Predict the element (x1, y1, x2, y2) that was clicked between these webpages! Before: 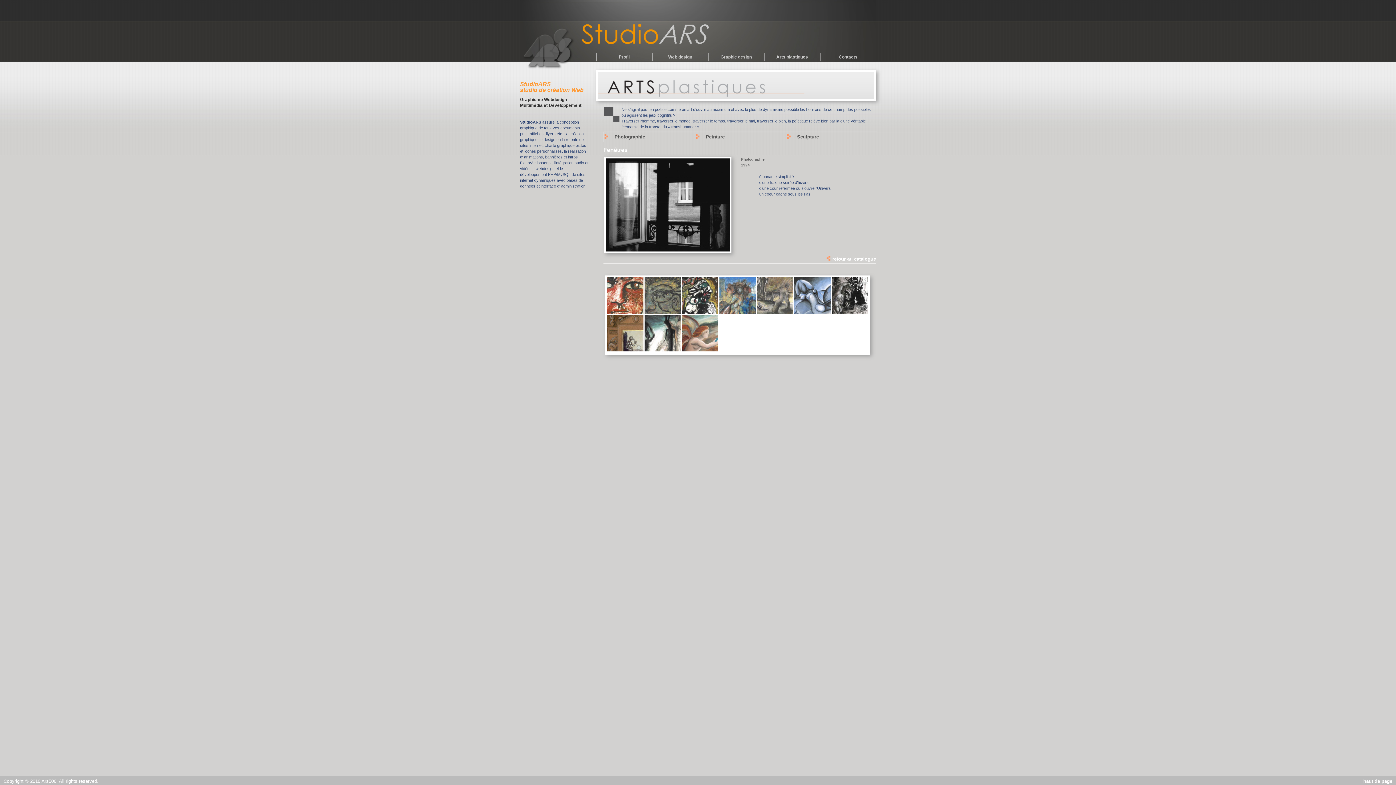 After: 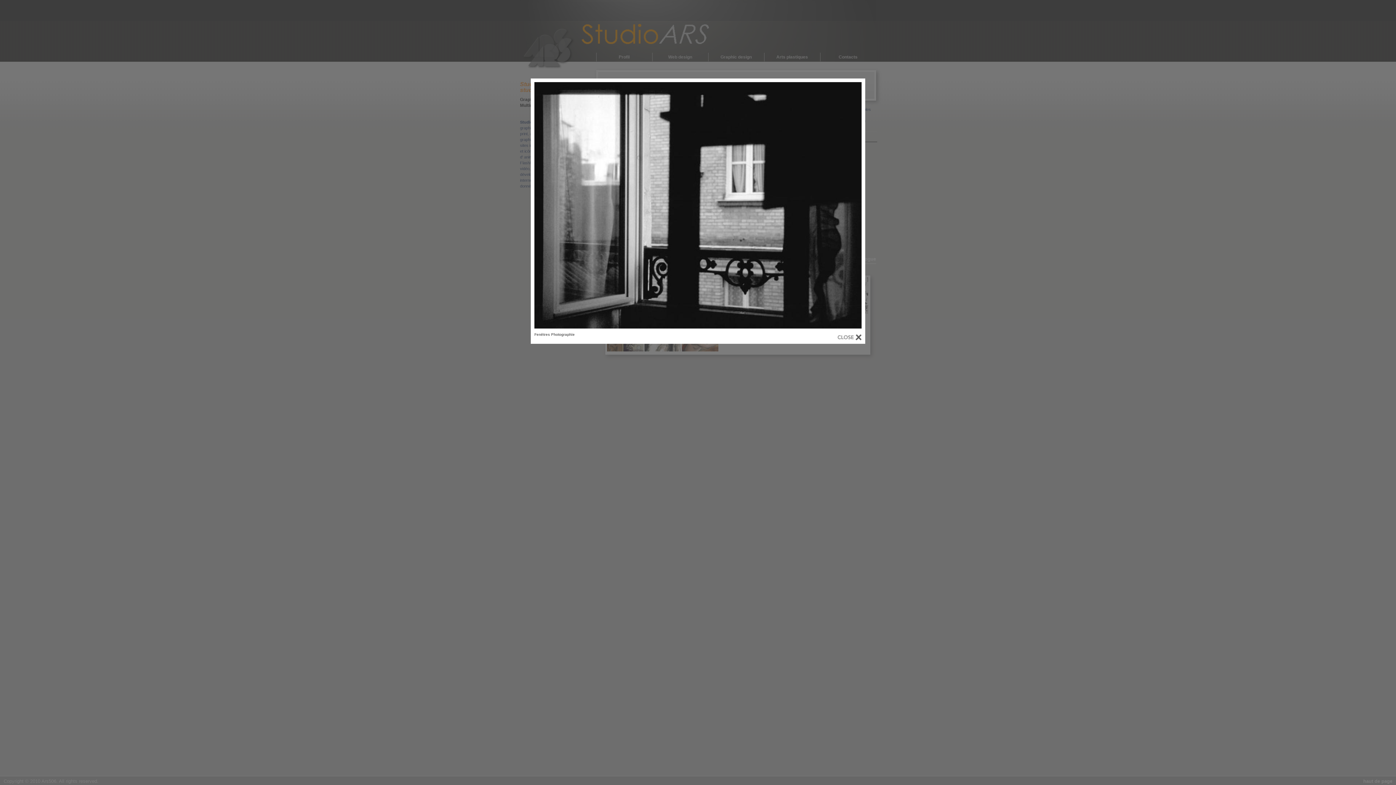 Action: bbox: (606, 247, 729, 252)